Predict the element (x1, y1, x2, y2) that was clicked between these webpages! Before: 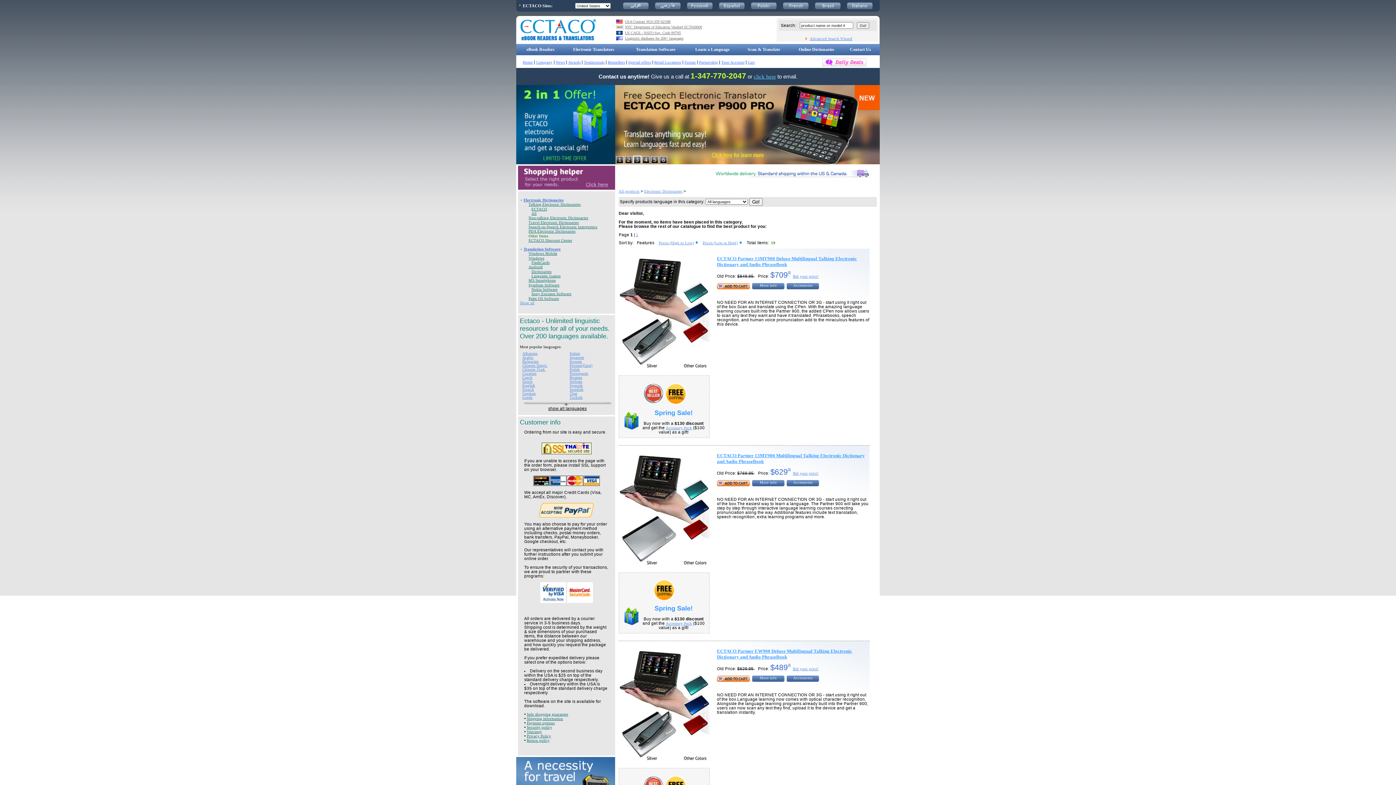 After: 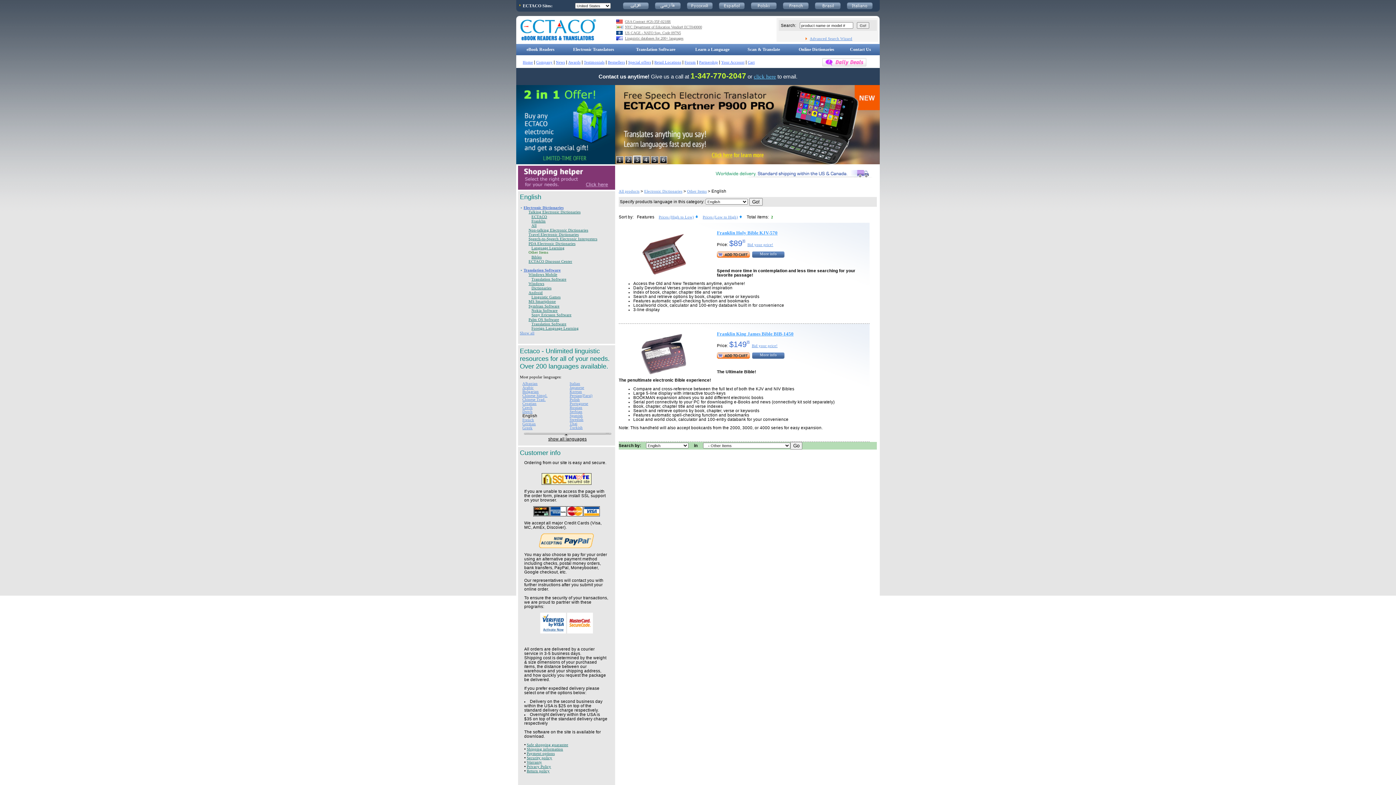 Action: label: English bbox: (522, 383, 535, 387)